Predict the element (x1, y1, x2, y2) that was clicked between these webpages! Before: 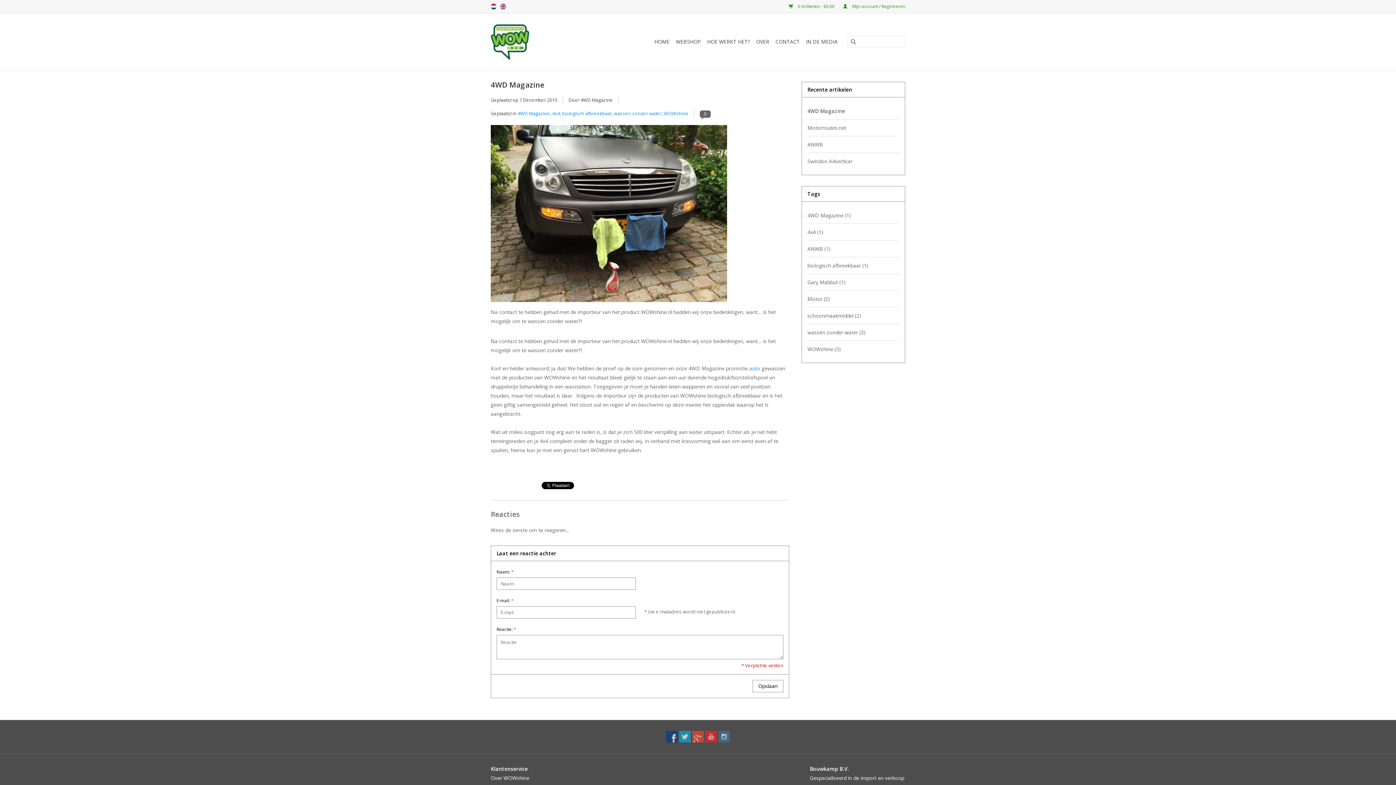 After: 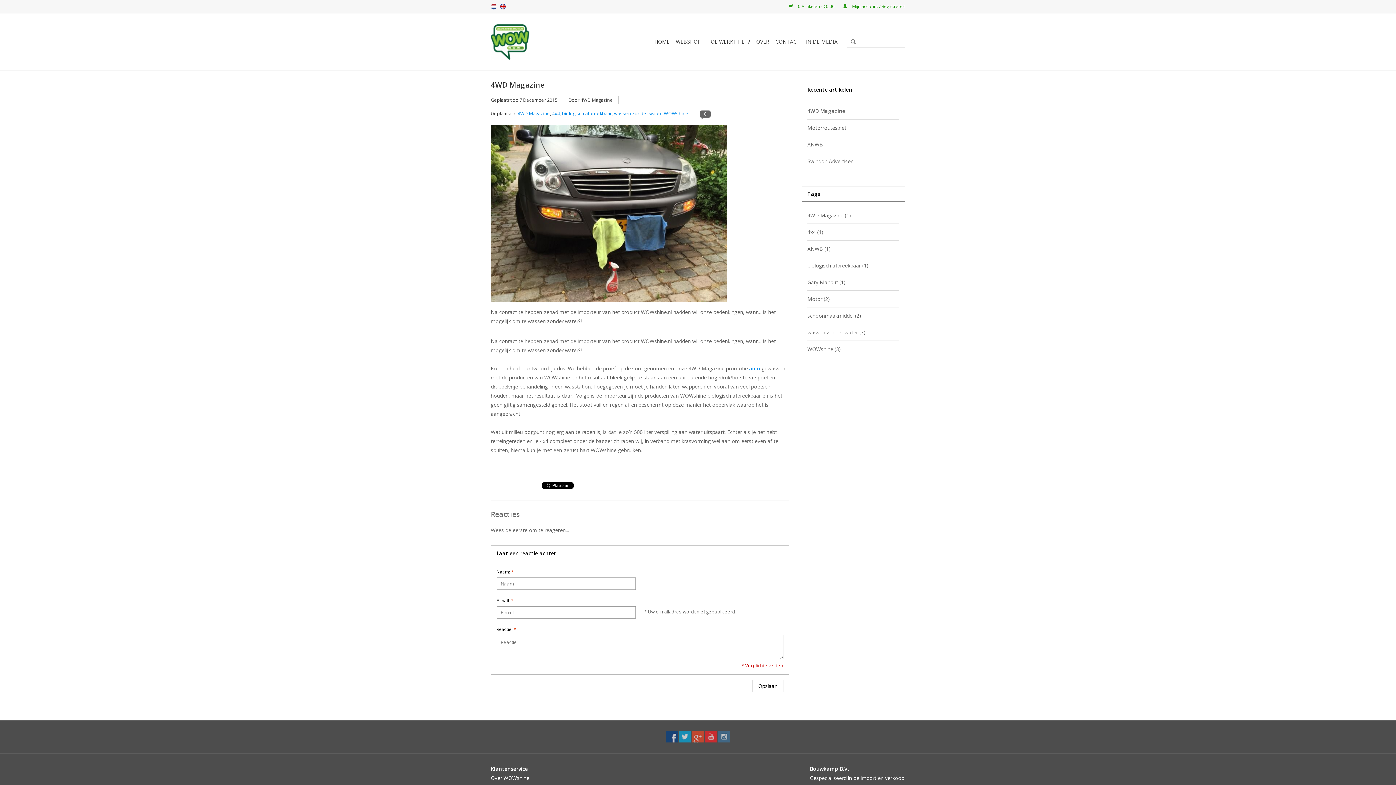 Action: bbox: (749, 365, 760, 371) label: auto